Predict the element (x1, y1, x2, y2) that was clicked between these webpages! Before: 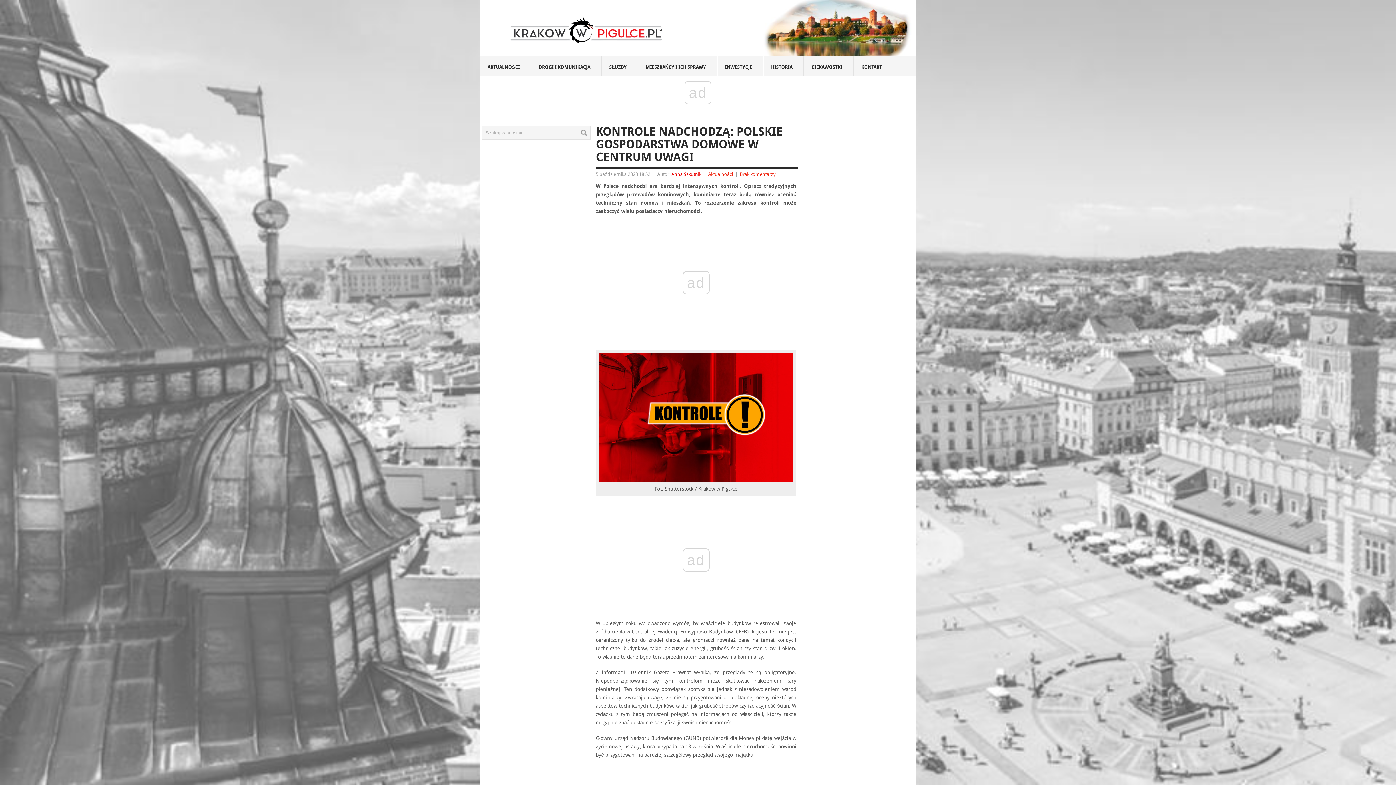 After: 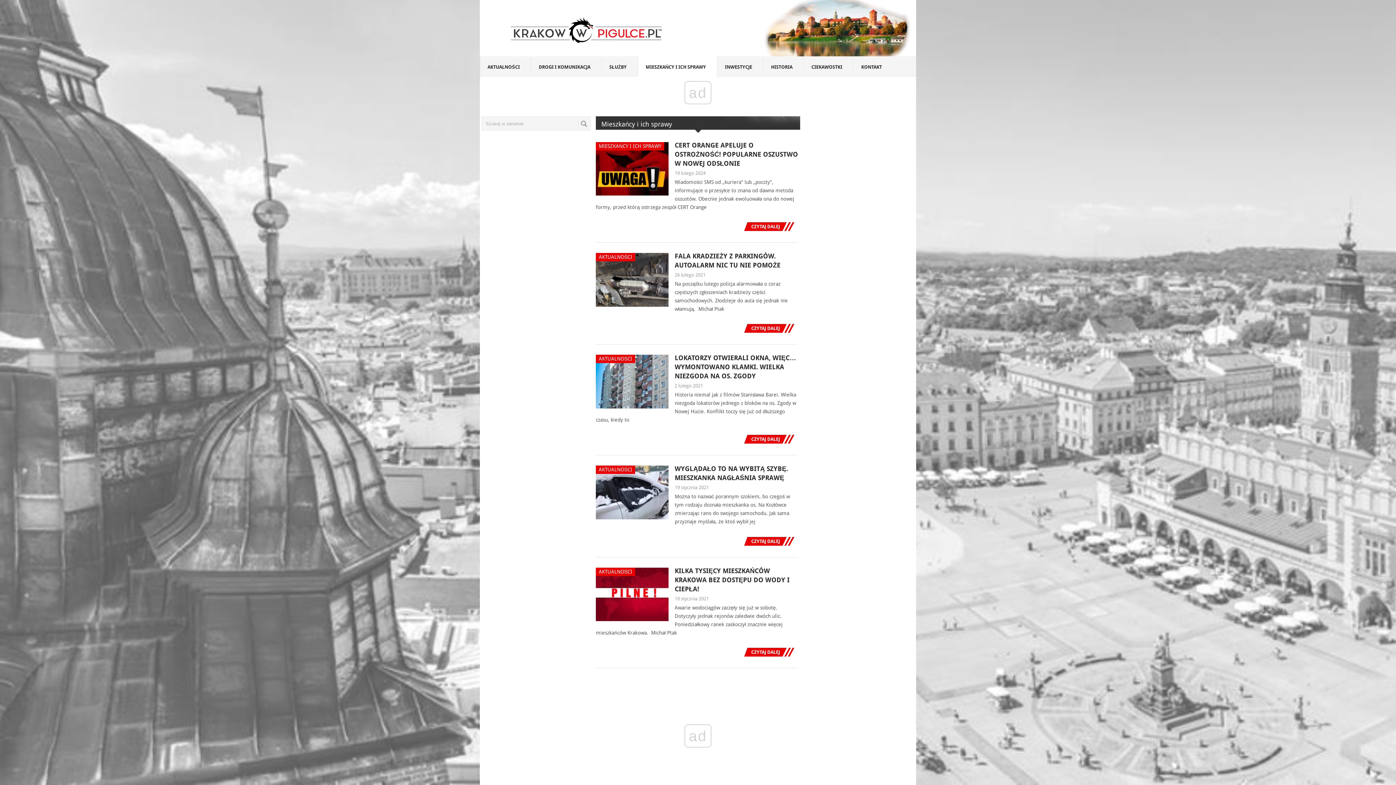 Action: label: MIESZKAŃCY I ICH SPRAWY
 bbox: (638, 56, 717, 76)